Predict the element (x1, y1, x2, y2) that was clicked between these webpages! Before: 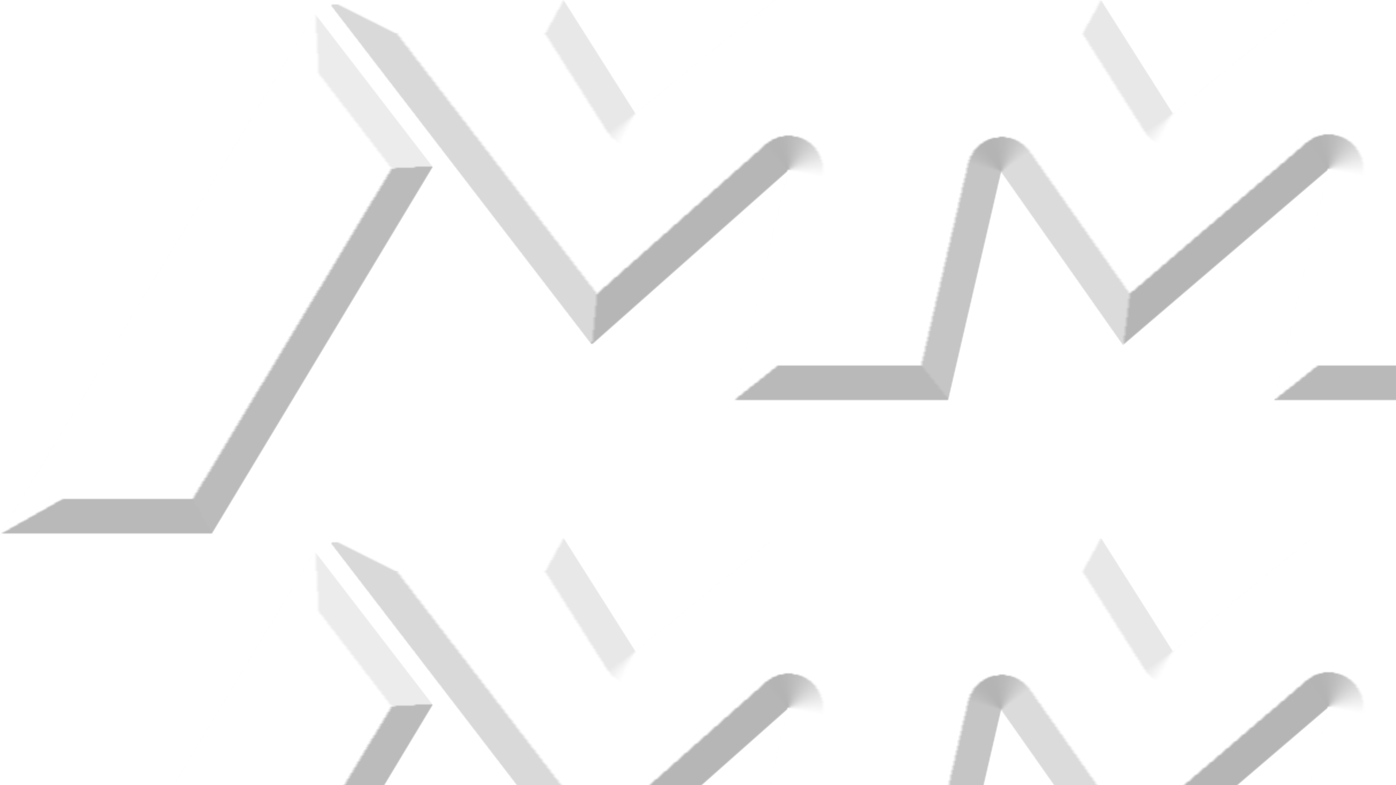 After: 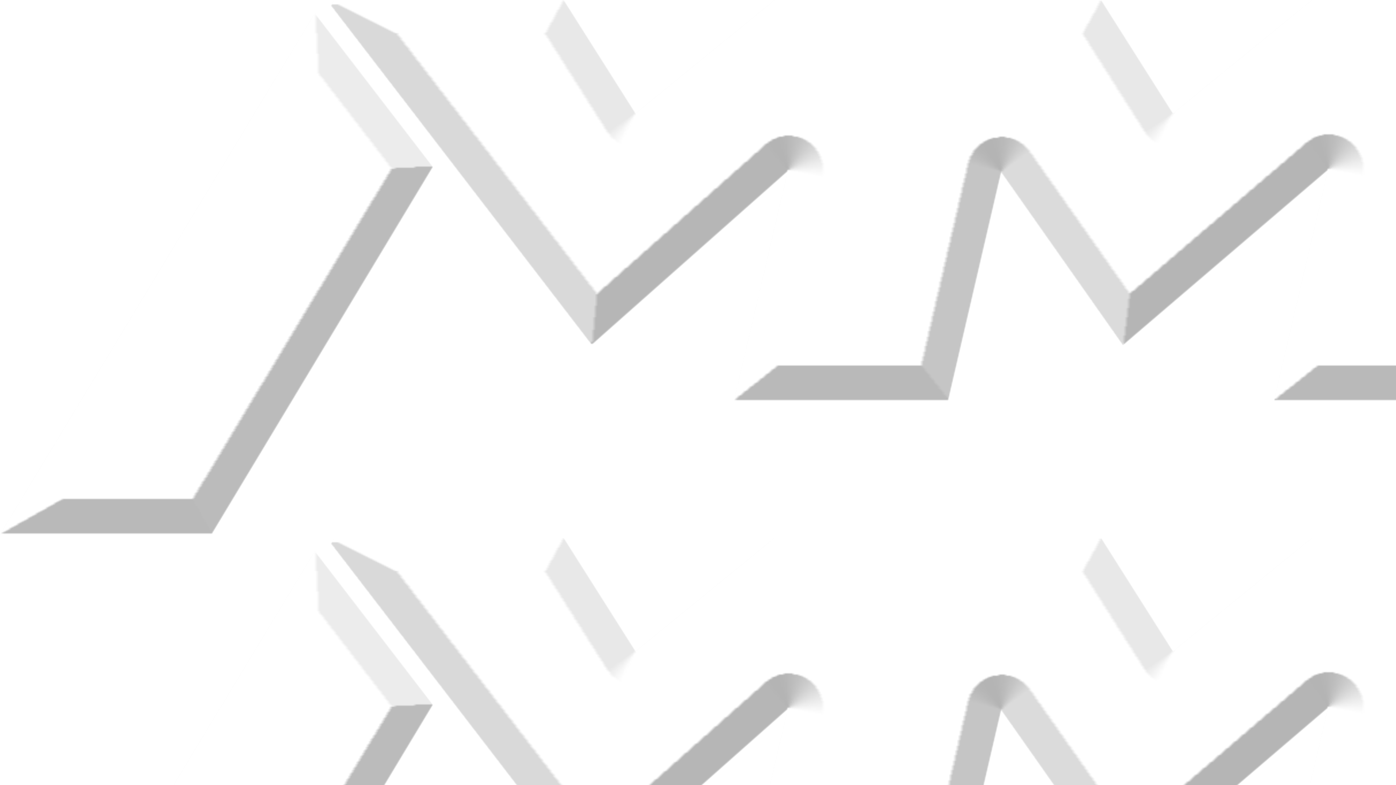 Action: bbox: (0, 530, 2093, 536)